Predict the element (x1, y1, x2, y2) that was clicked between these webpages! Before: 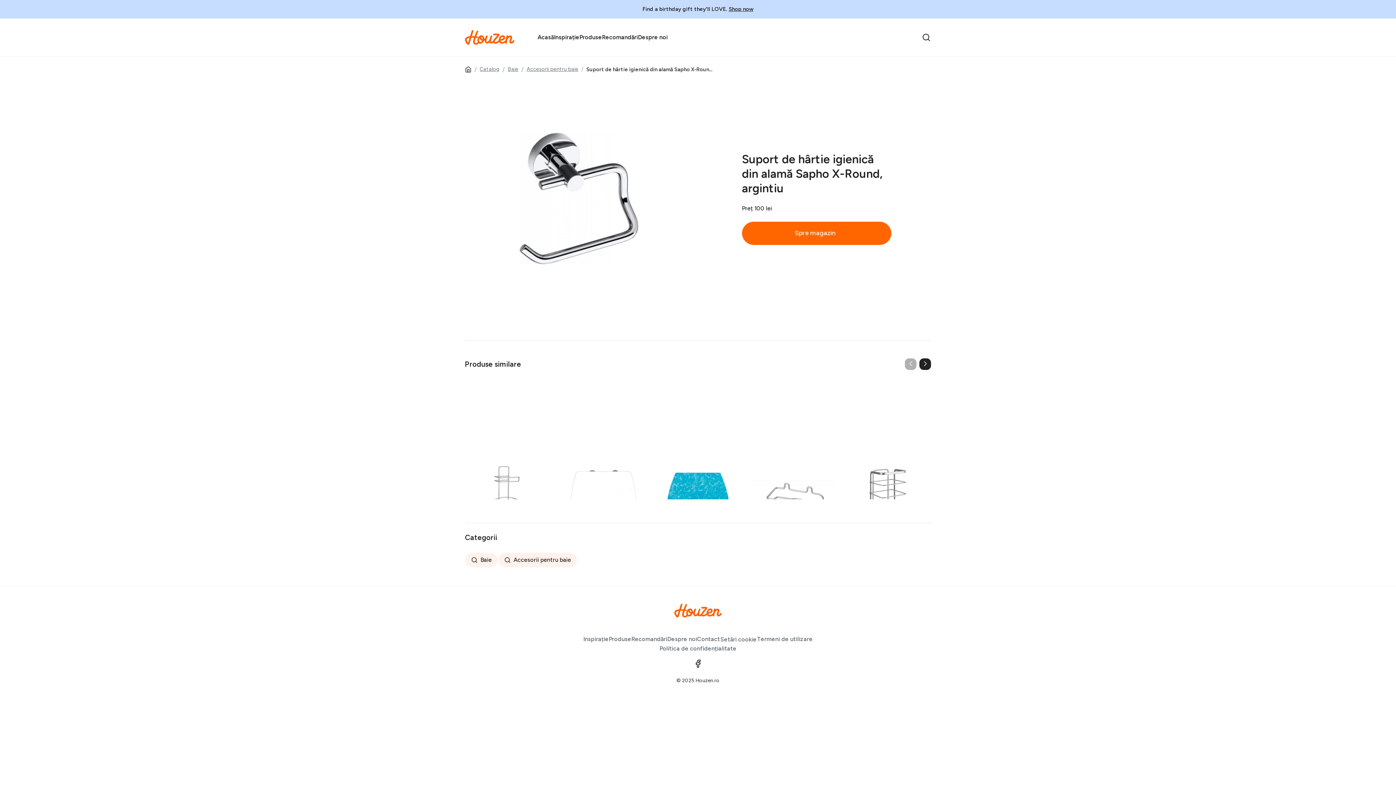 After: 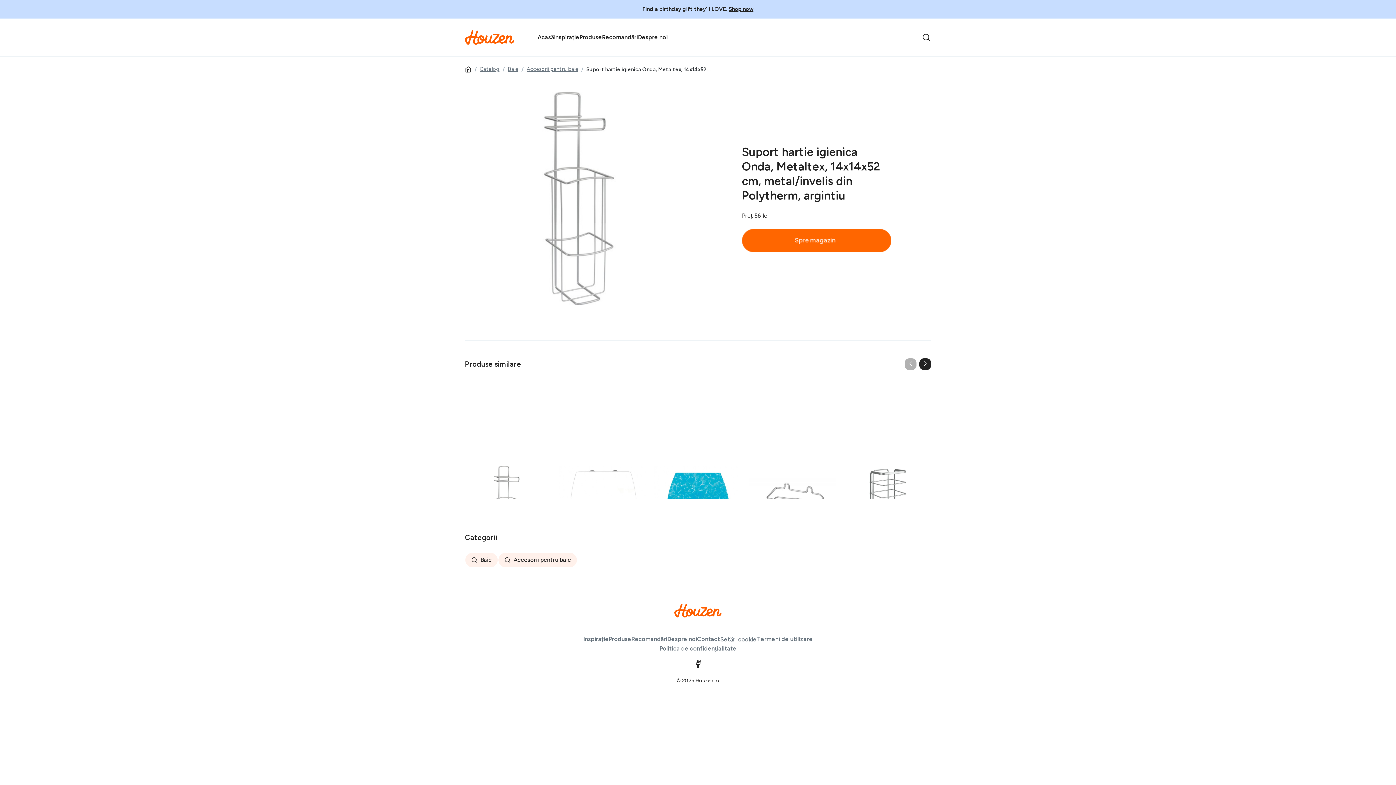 Action: bbox: (465, 378, 552, 499)